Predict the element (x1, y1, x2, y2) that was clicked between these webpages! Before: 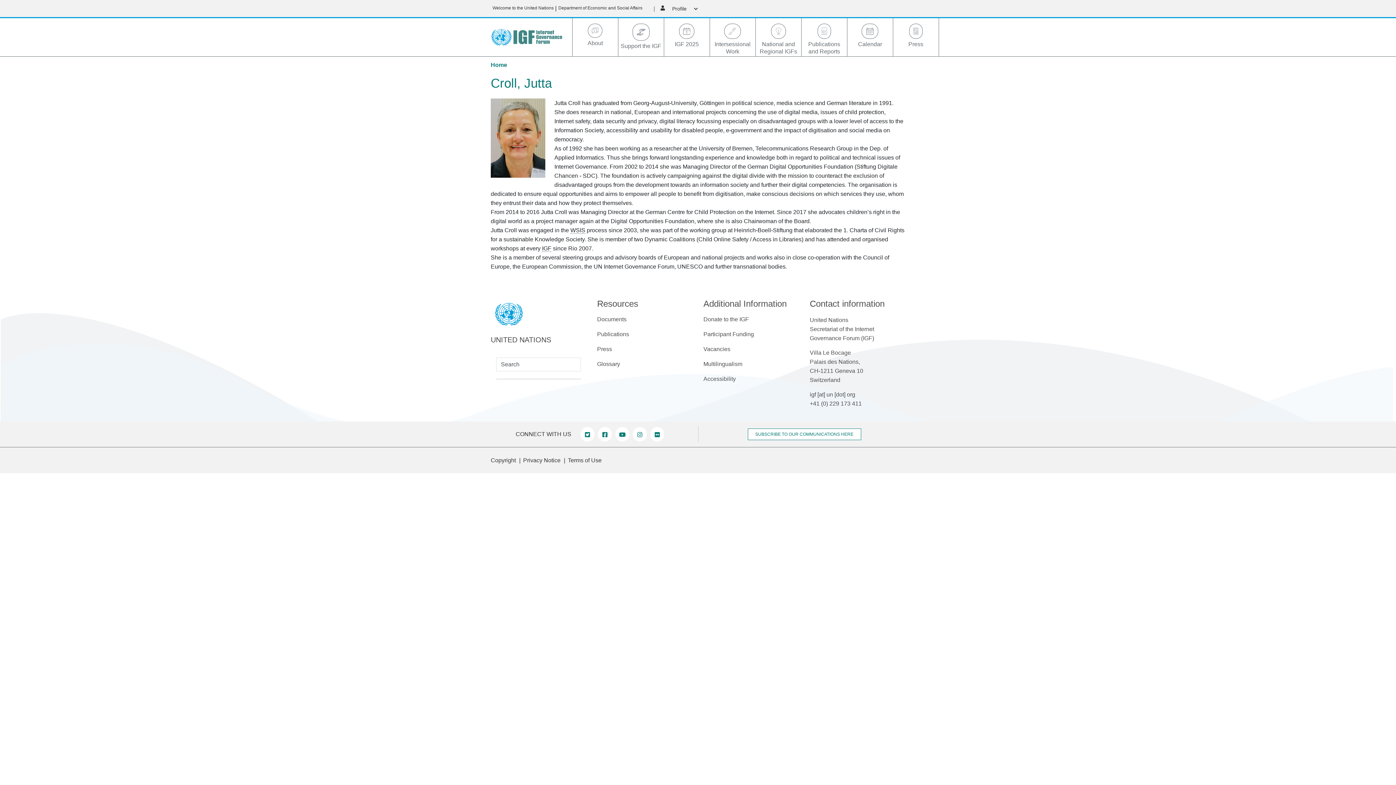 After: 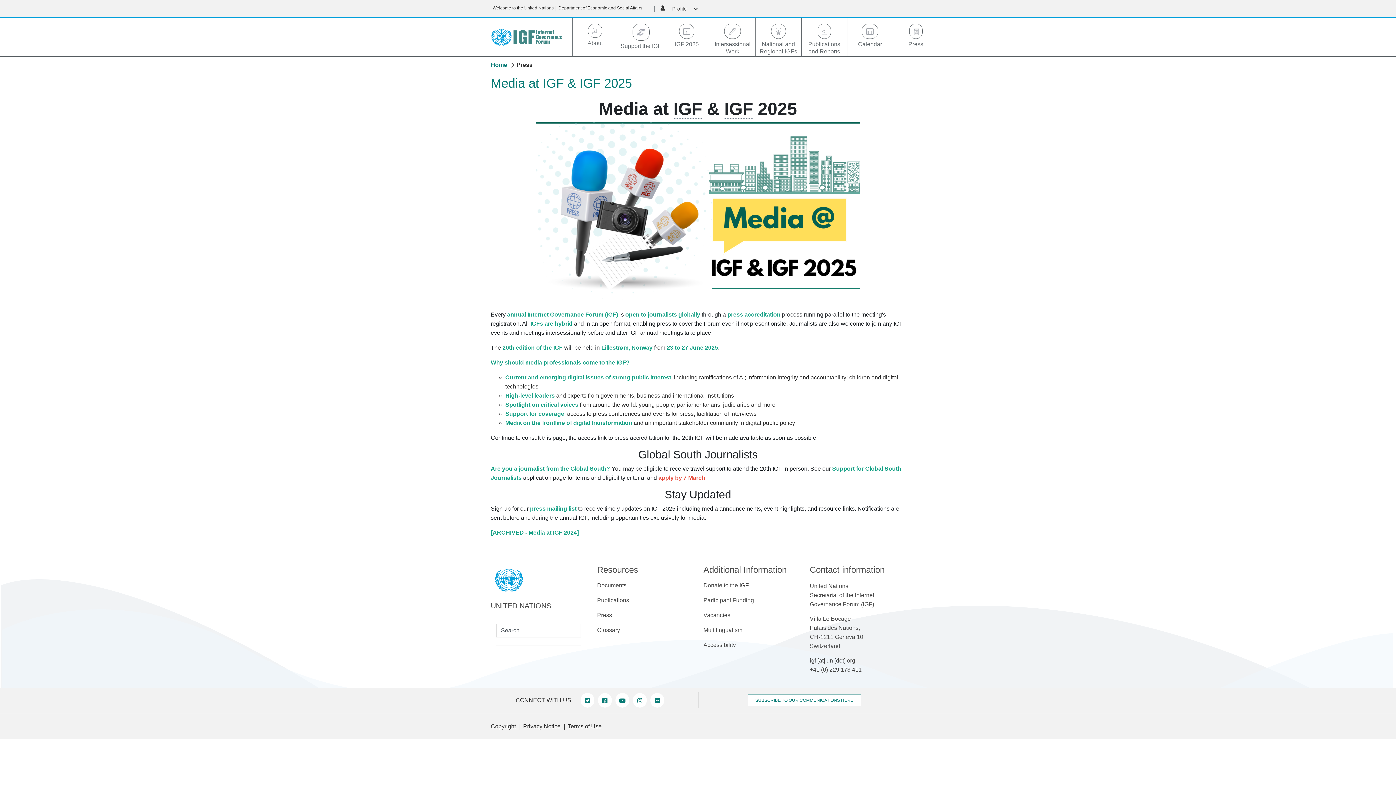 Action: label: Press bbox: (893, 38, 938, 48)